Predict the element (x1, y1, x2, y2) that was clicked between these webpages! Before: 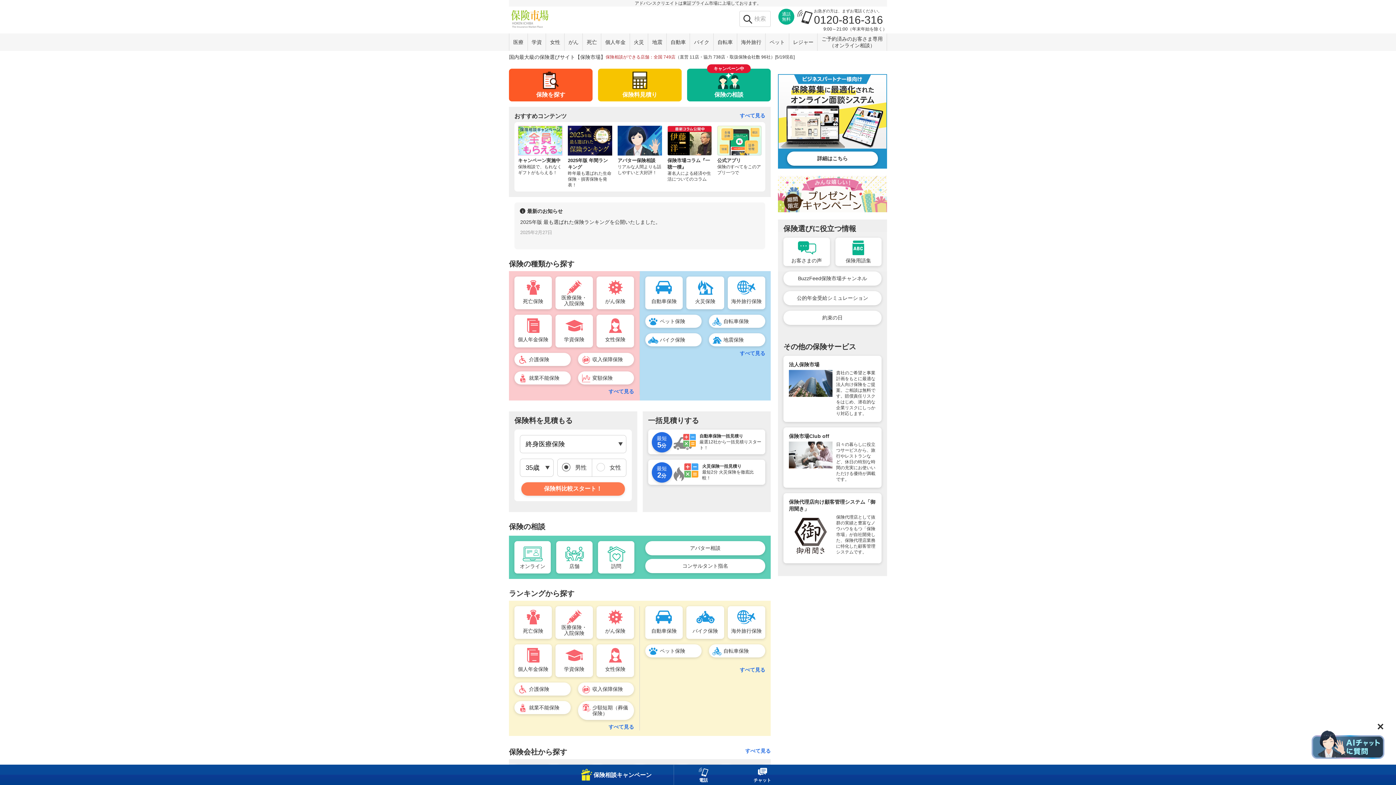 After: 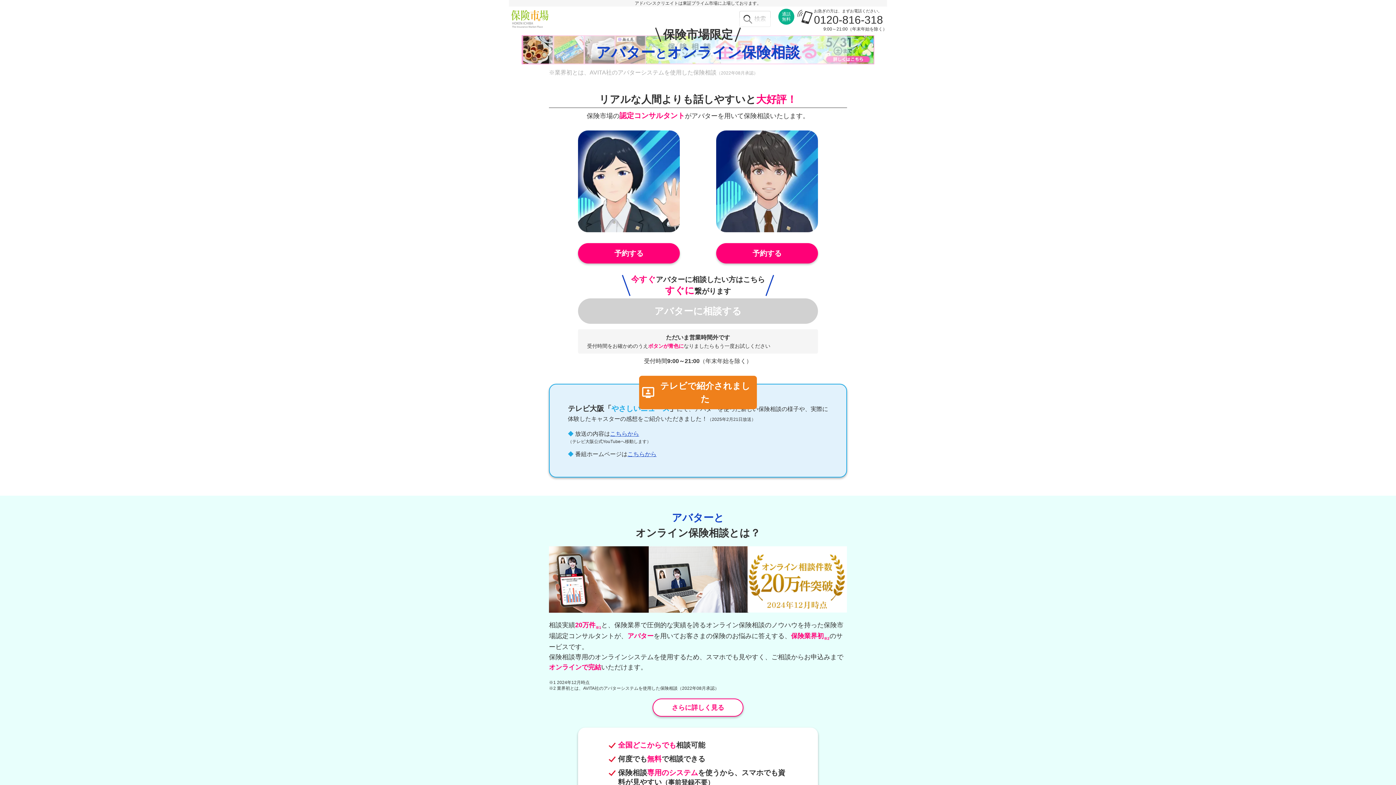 Action: bbox: (617, 125, 662, 175) label: アバター保険相談

リアルな人間よりも話しやすいと大好評！